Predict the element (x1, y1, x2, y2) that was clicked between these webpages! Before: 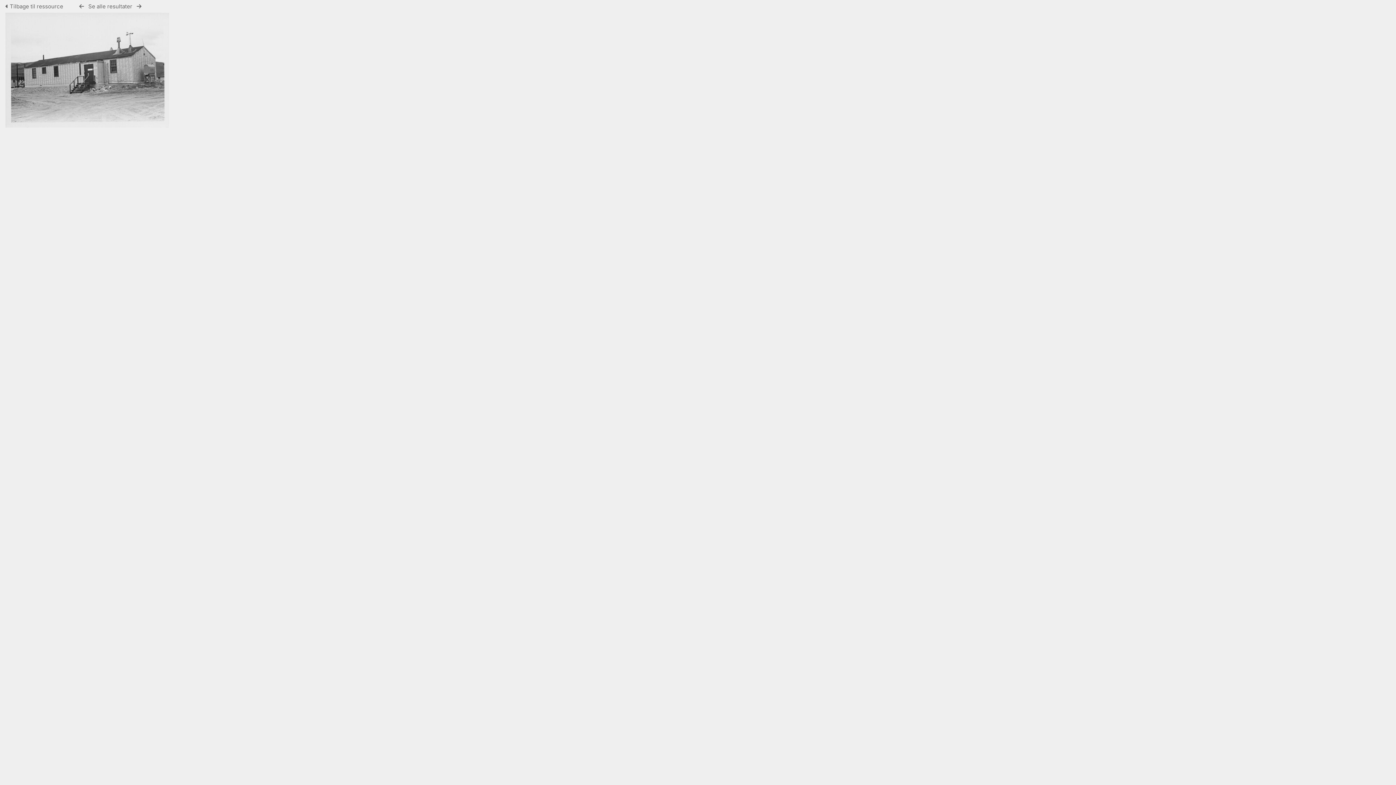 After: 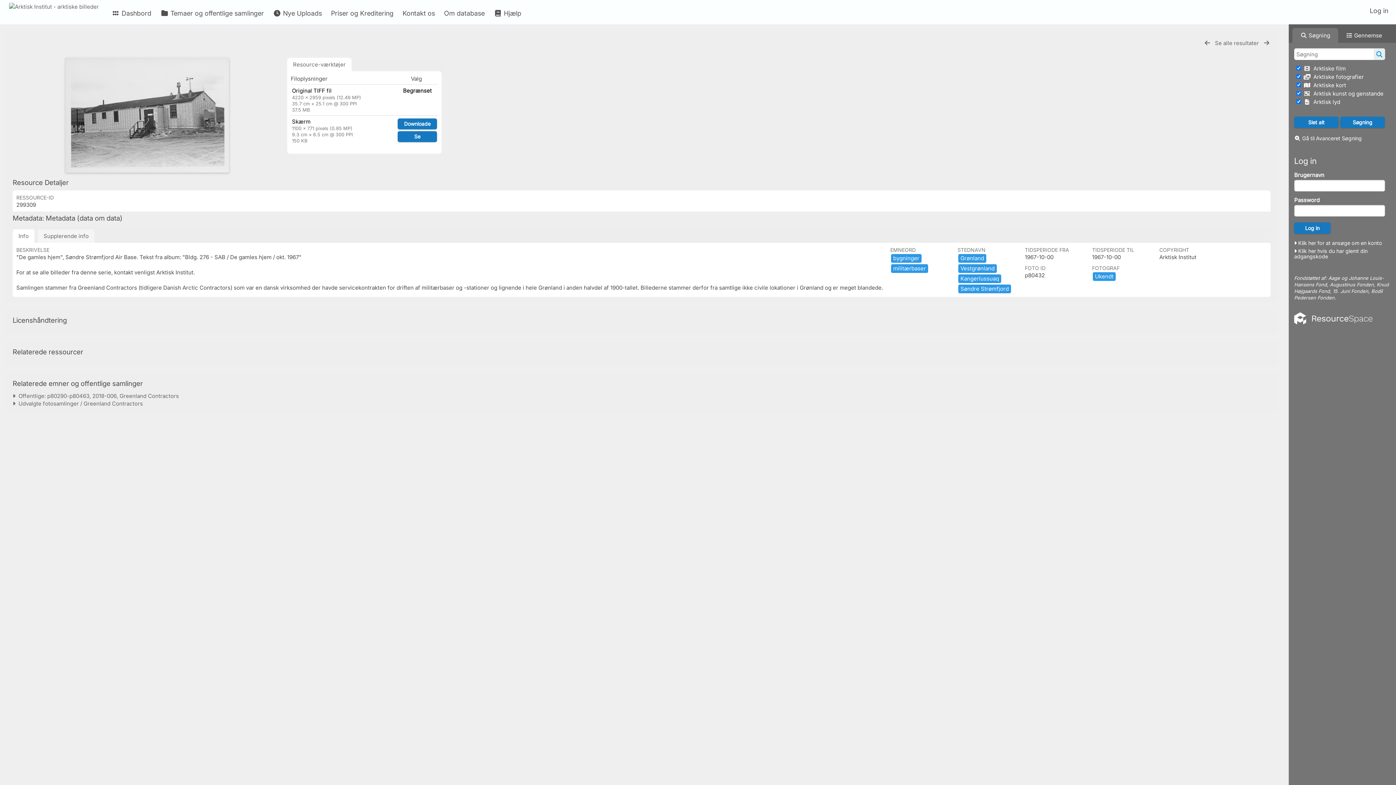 Action: bbox: (5, 2, 64, 9) label:  Tilbage til ressource 